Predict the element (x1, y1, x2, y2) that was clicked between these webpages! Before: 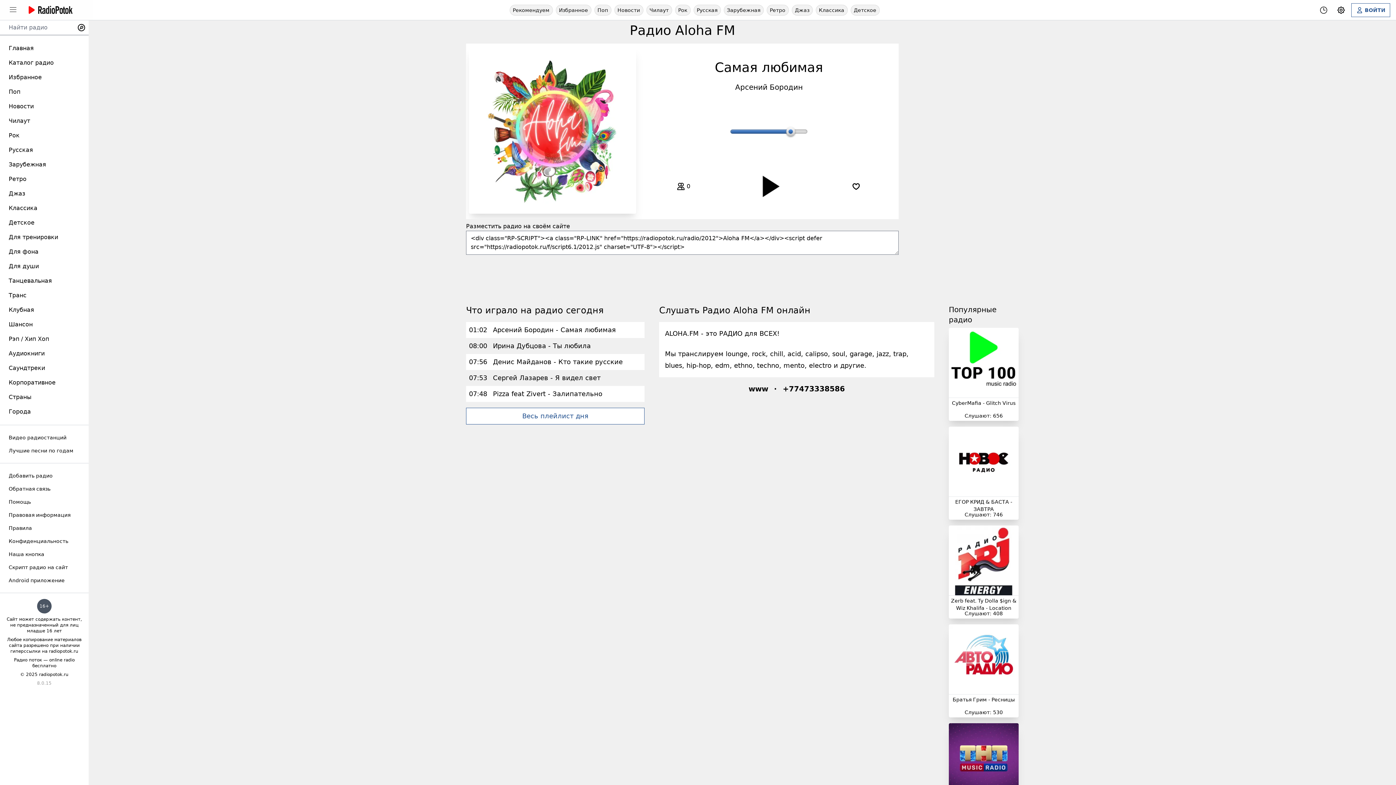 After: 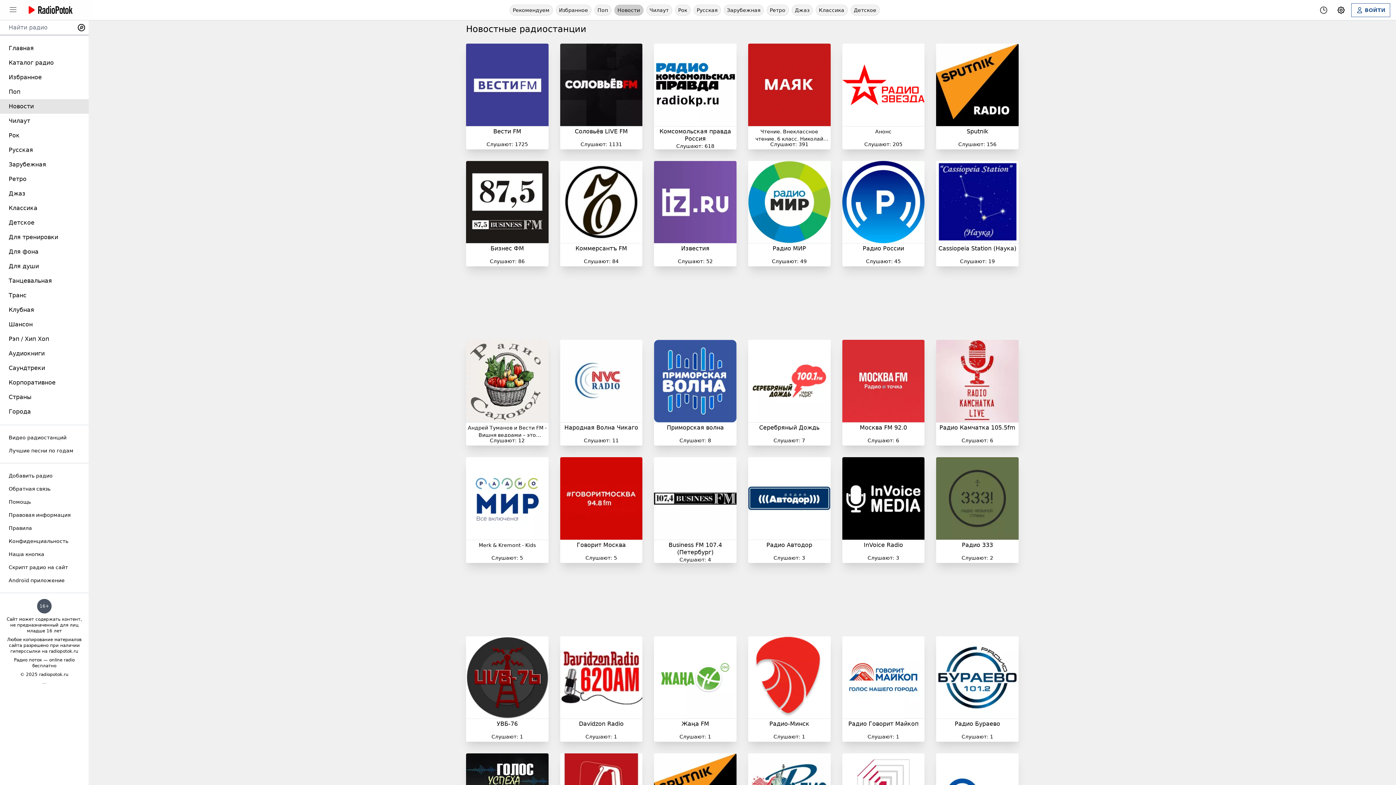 Action: label: Новости bbox: (614, 4, 643, 15)